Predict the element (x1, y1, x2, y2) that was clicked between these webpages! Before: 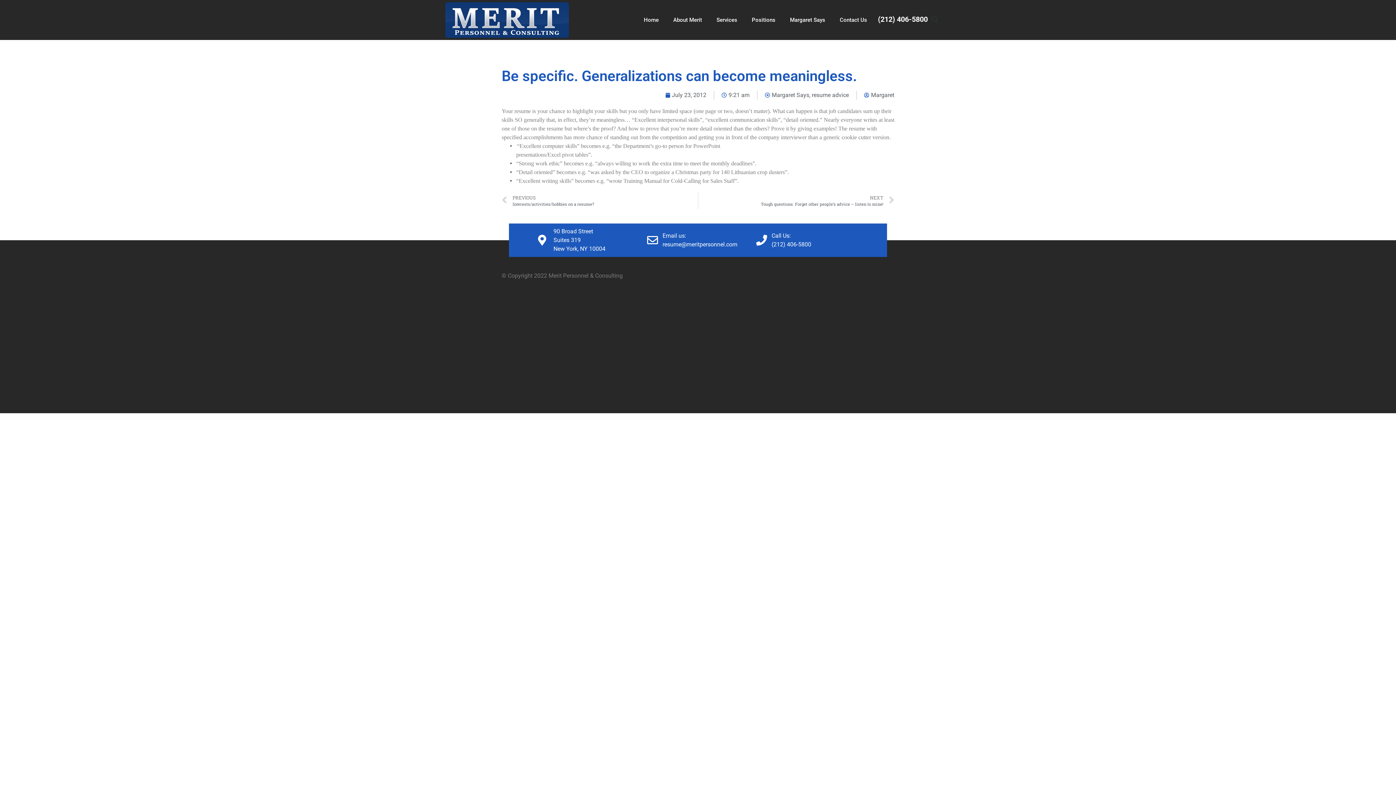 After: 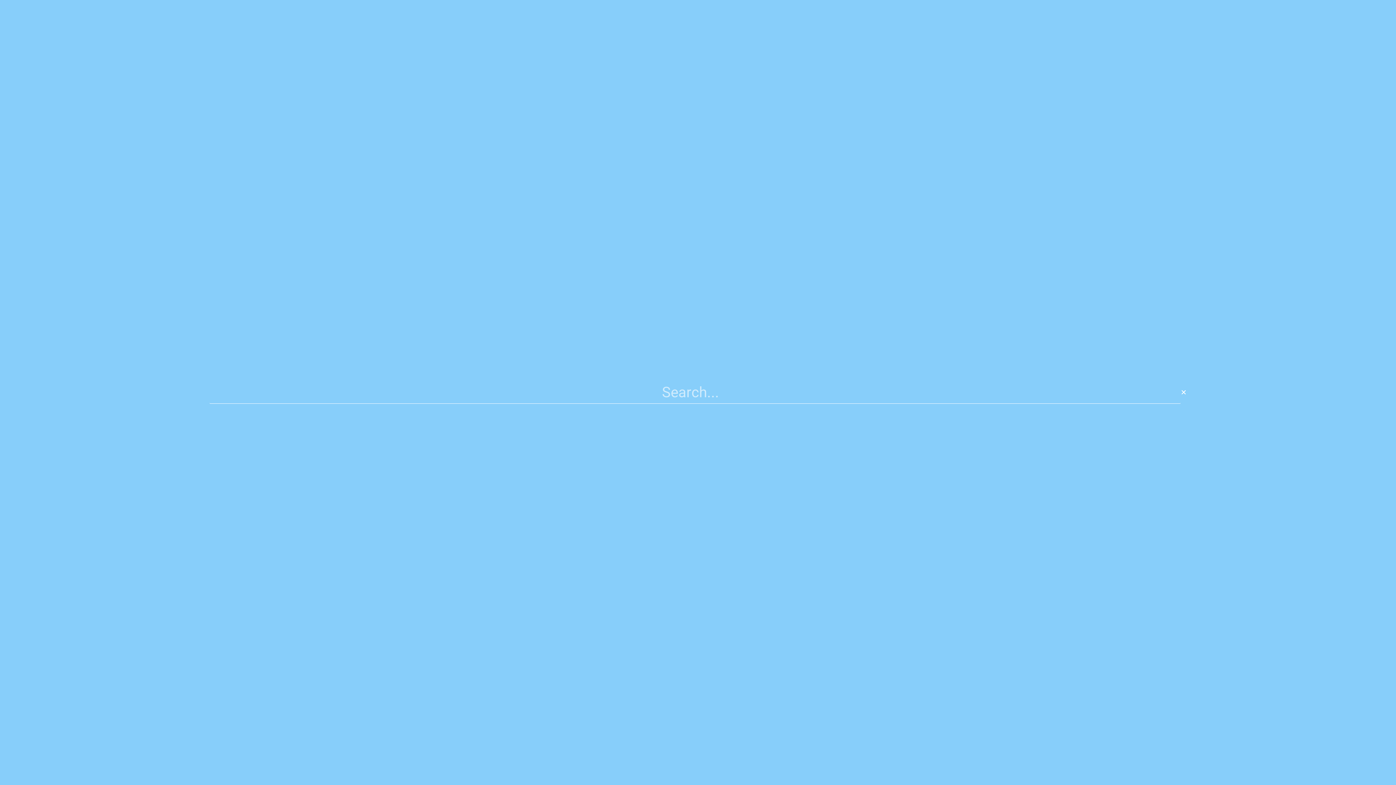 Action: label: Search bbox: (928, 12, 942, 27)